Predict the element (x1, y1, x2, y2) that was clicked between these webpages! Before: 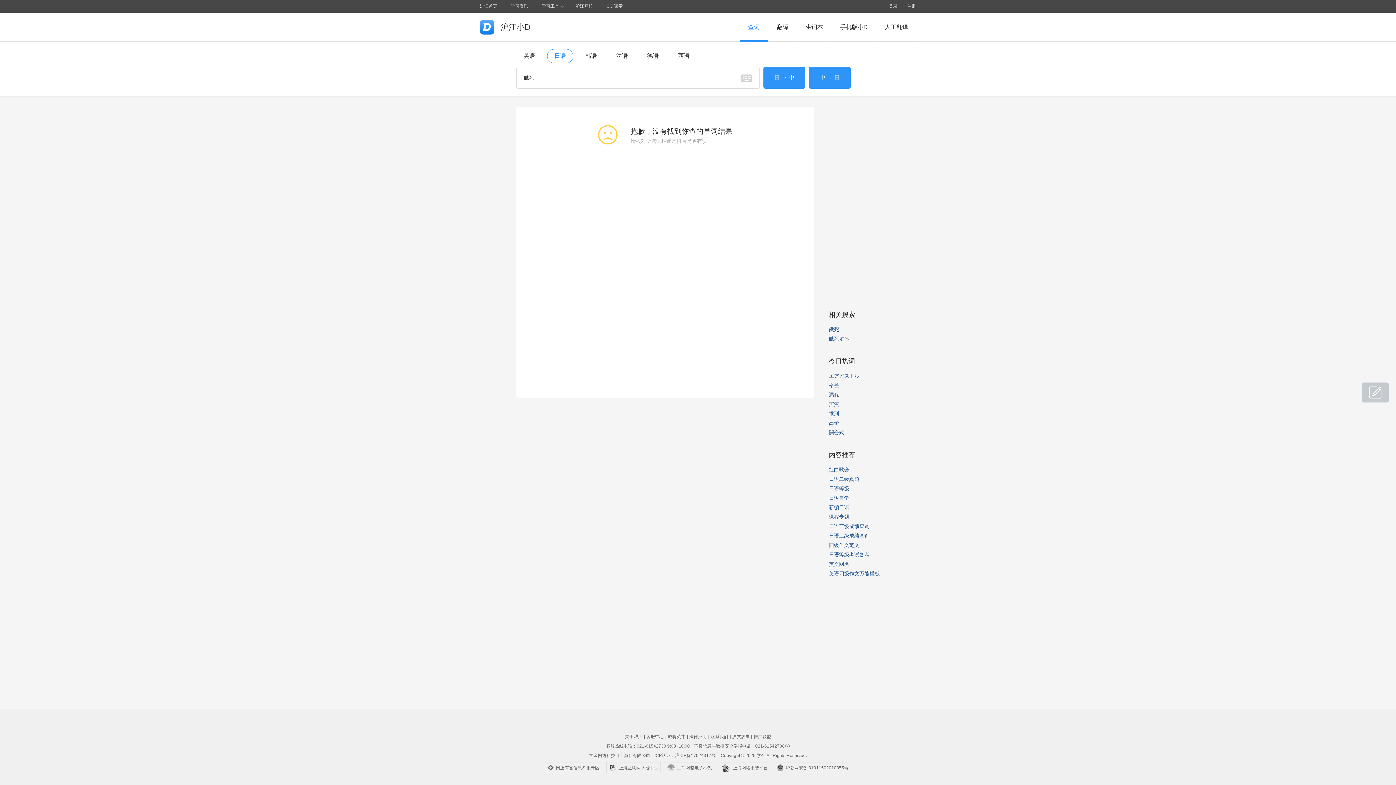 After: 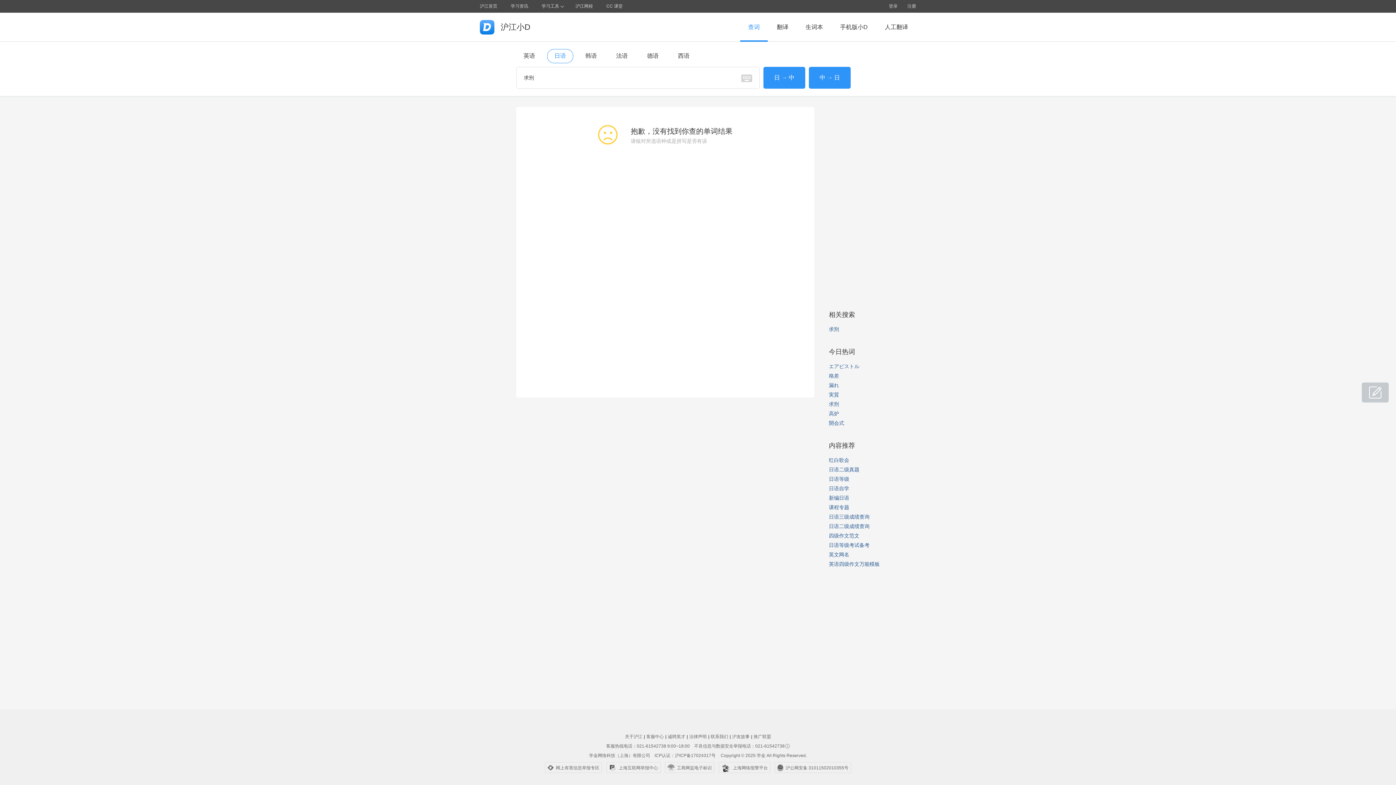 Action: bbox: (829, 410, 839, 416) label: 求刑